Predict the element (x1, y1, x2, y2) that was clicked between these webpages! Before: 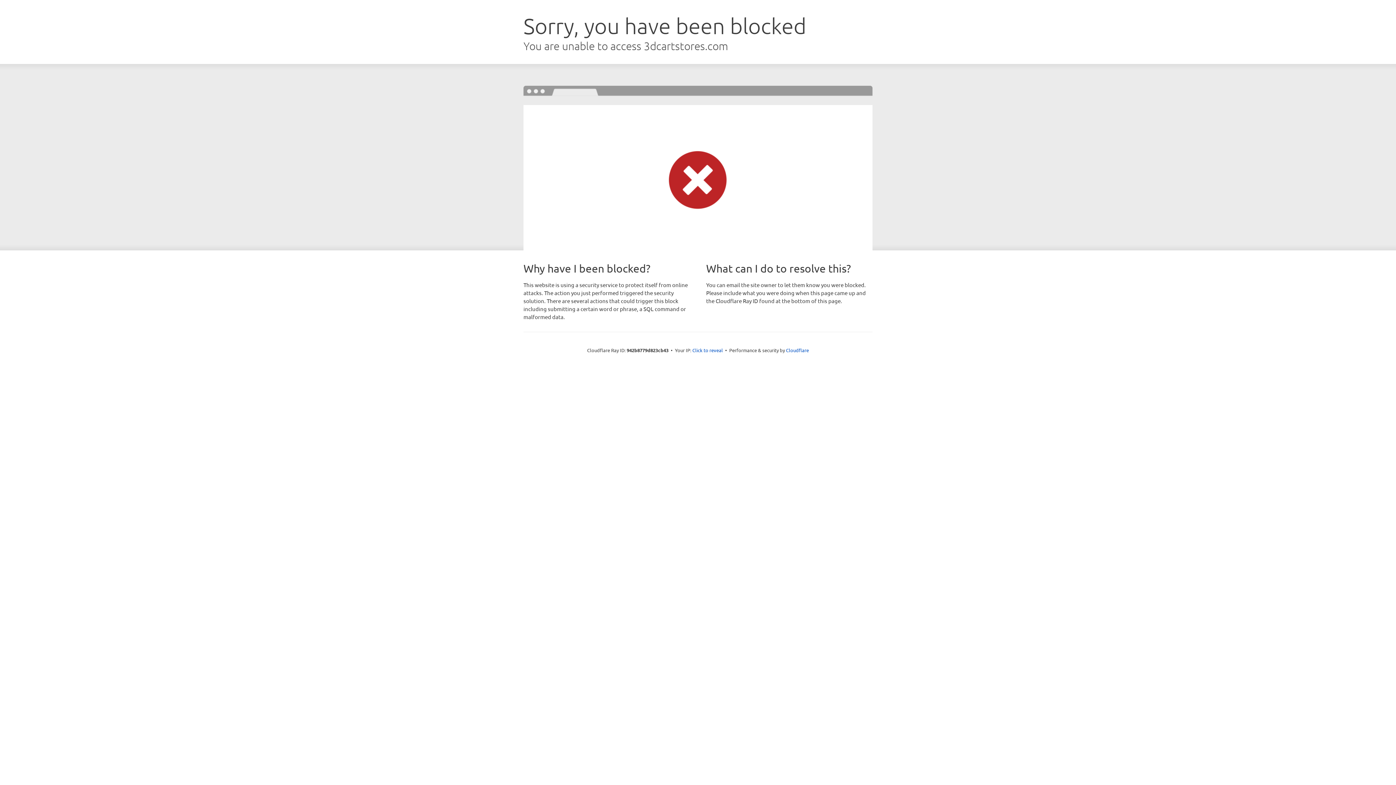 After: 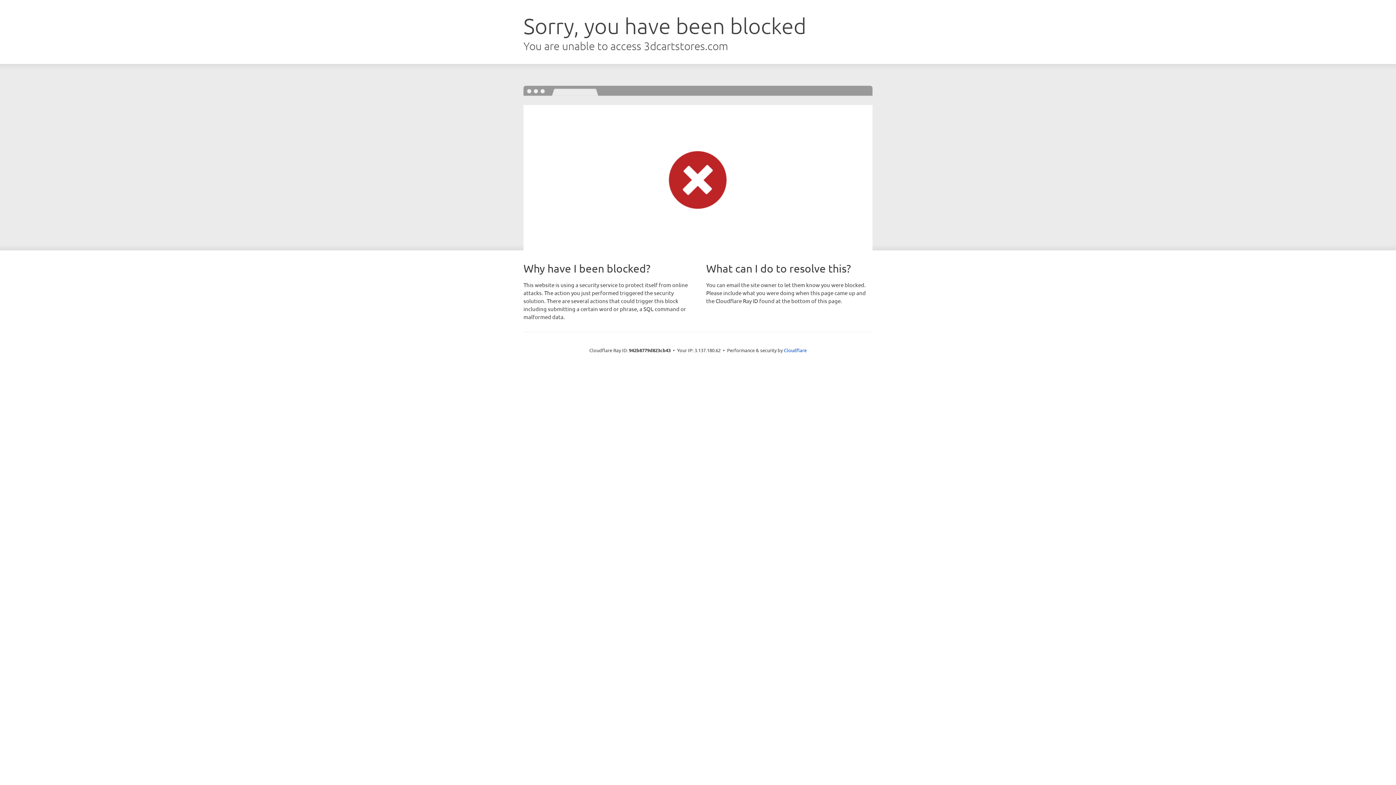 Action: label: Click to reveal bbox: (692, 346, 723, 353)